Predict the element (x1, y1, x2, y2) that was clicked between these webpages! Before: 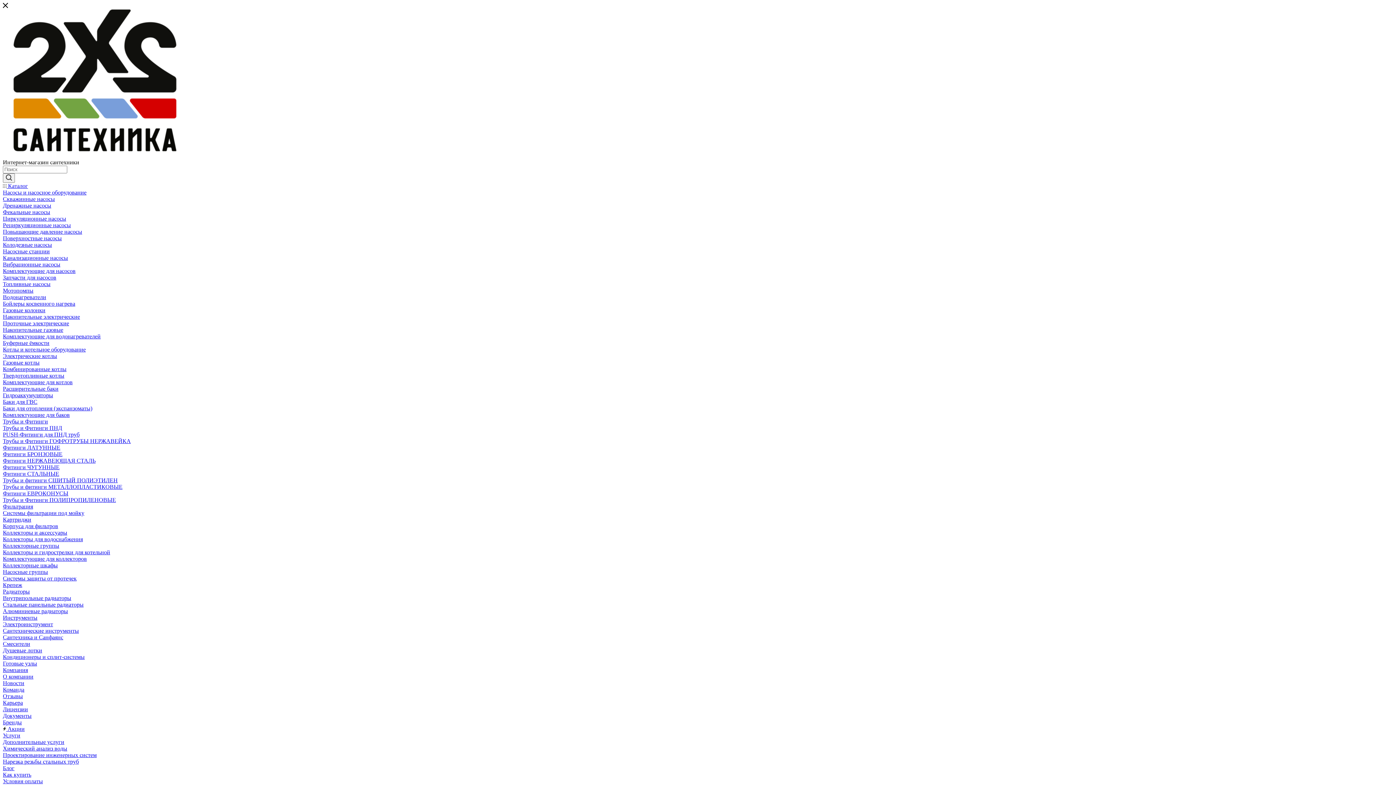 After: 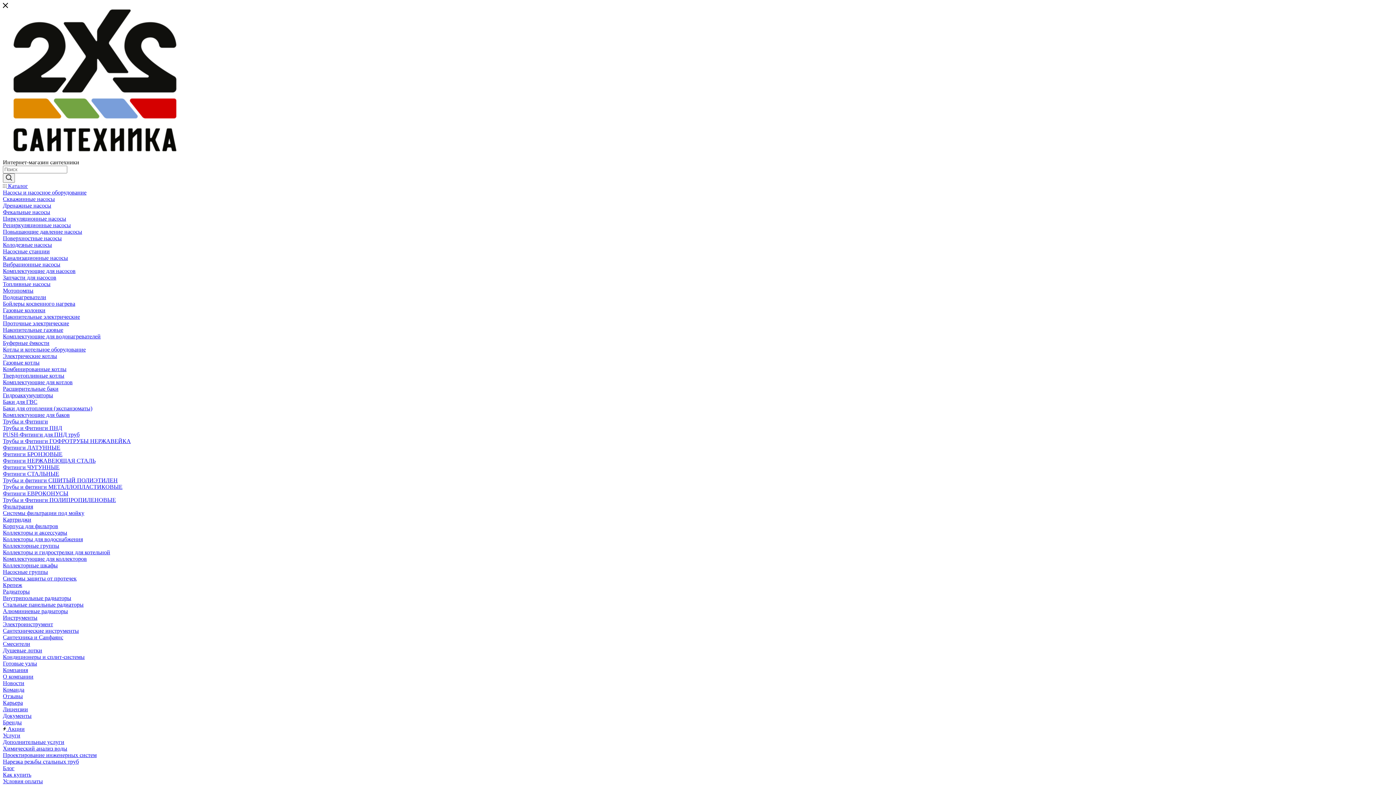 Action: label: Повышающие давление насосы bbox: (2, 228, 82, 234)